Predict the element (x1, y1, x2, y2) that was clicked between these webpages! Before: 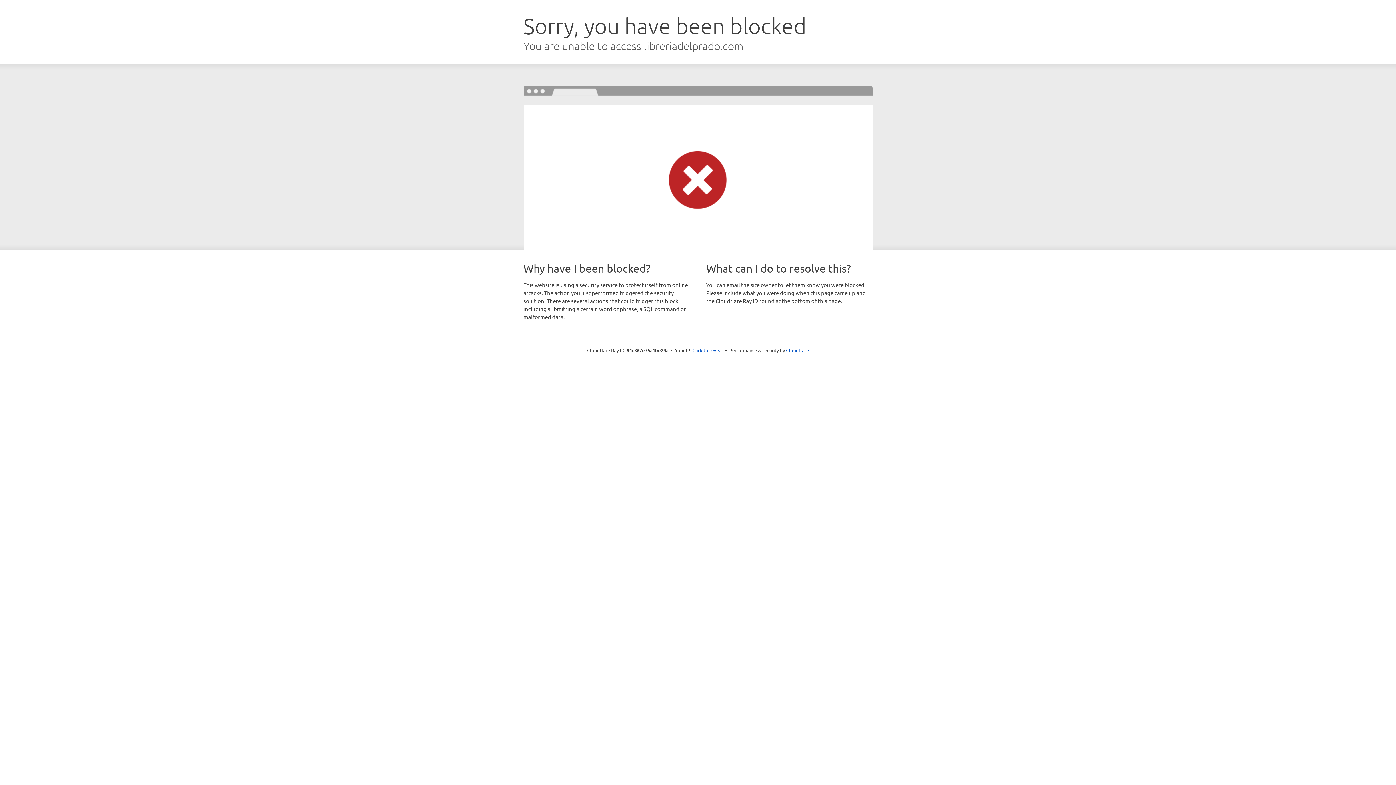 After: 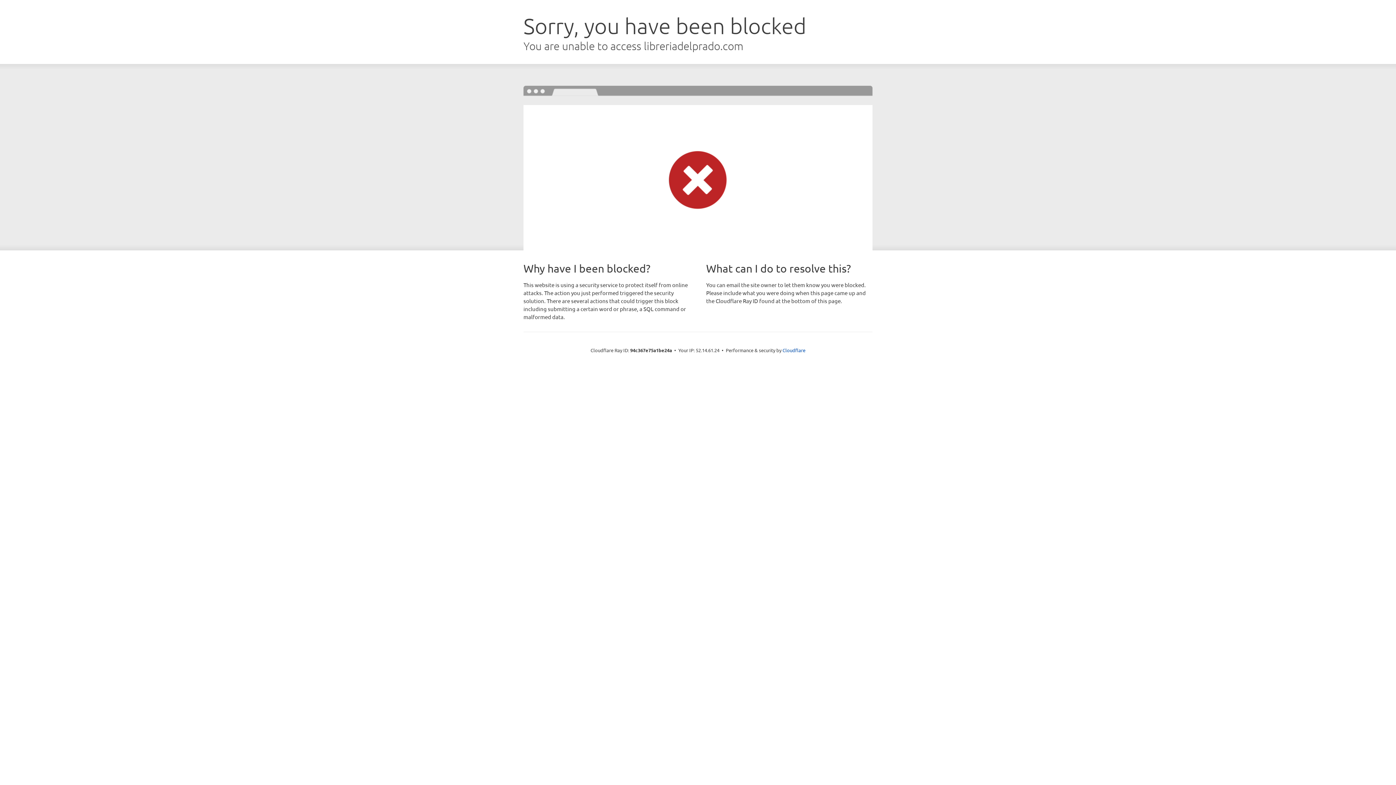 Action: bbox: (692, 346, 723, 353) label: Click to reveal